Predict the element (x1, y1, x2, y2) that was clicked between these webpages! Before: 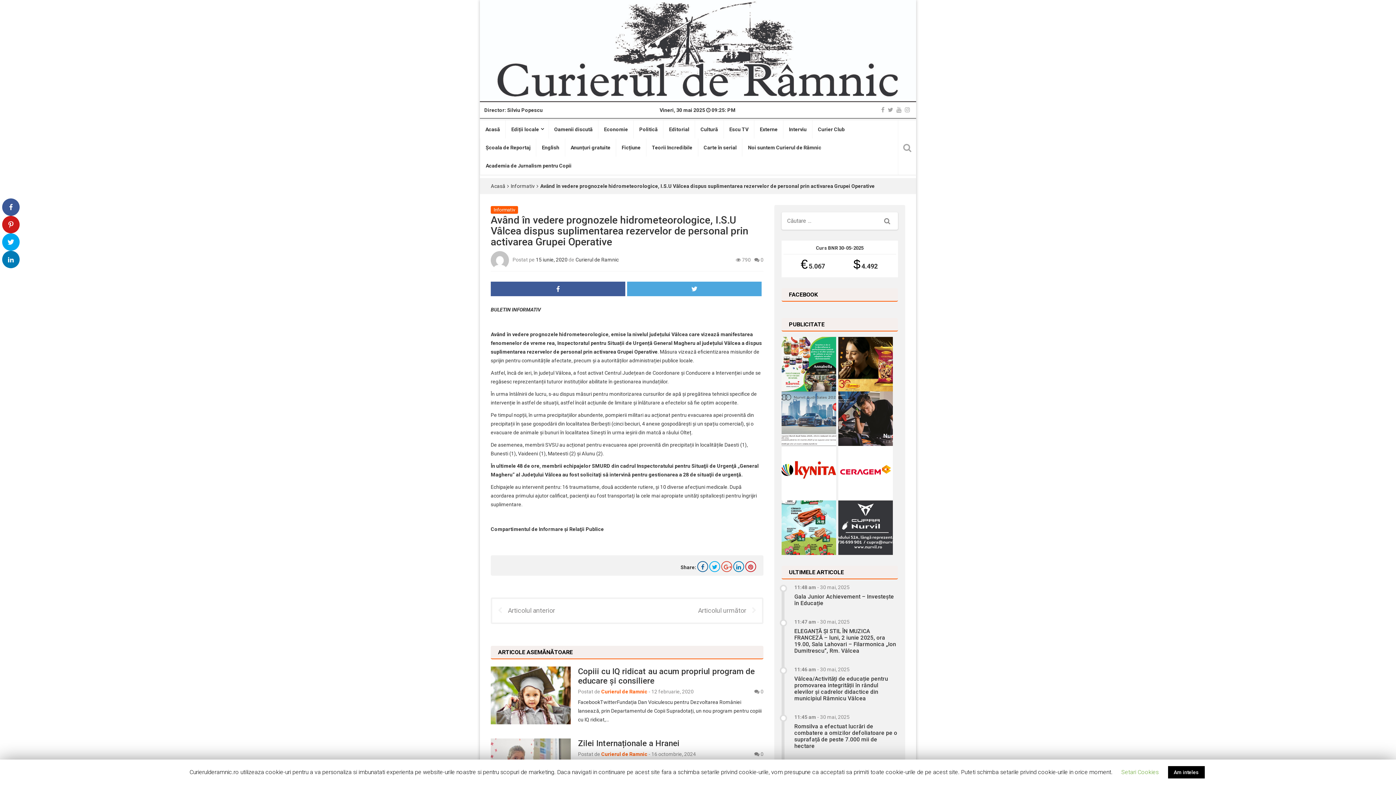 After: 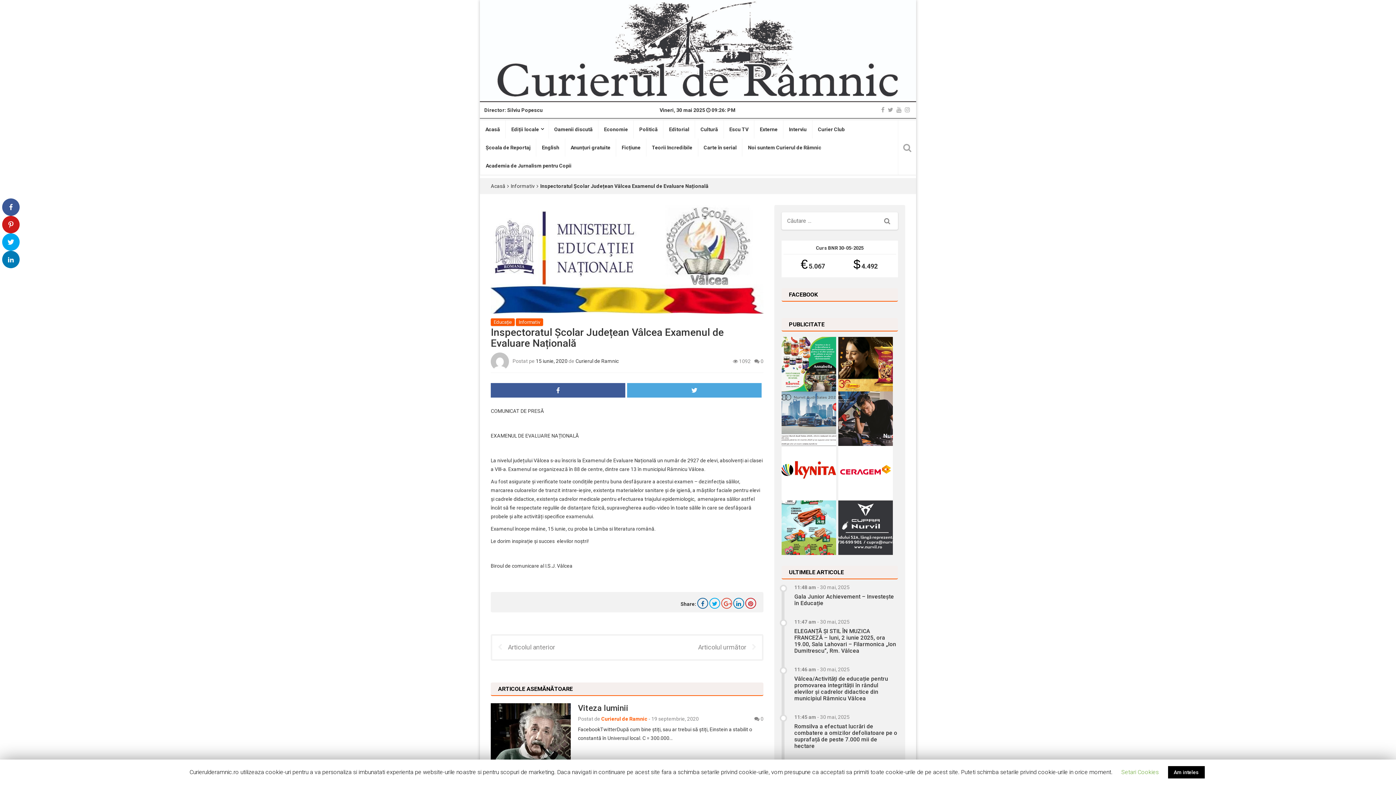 Action: label: Articolul anterior bbox: (492, 606, 555, 614)